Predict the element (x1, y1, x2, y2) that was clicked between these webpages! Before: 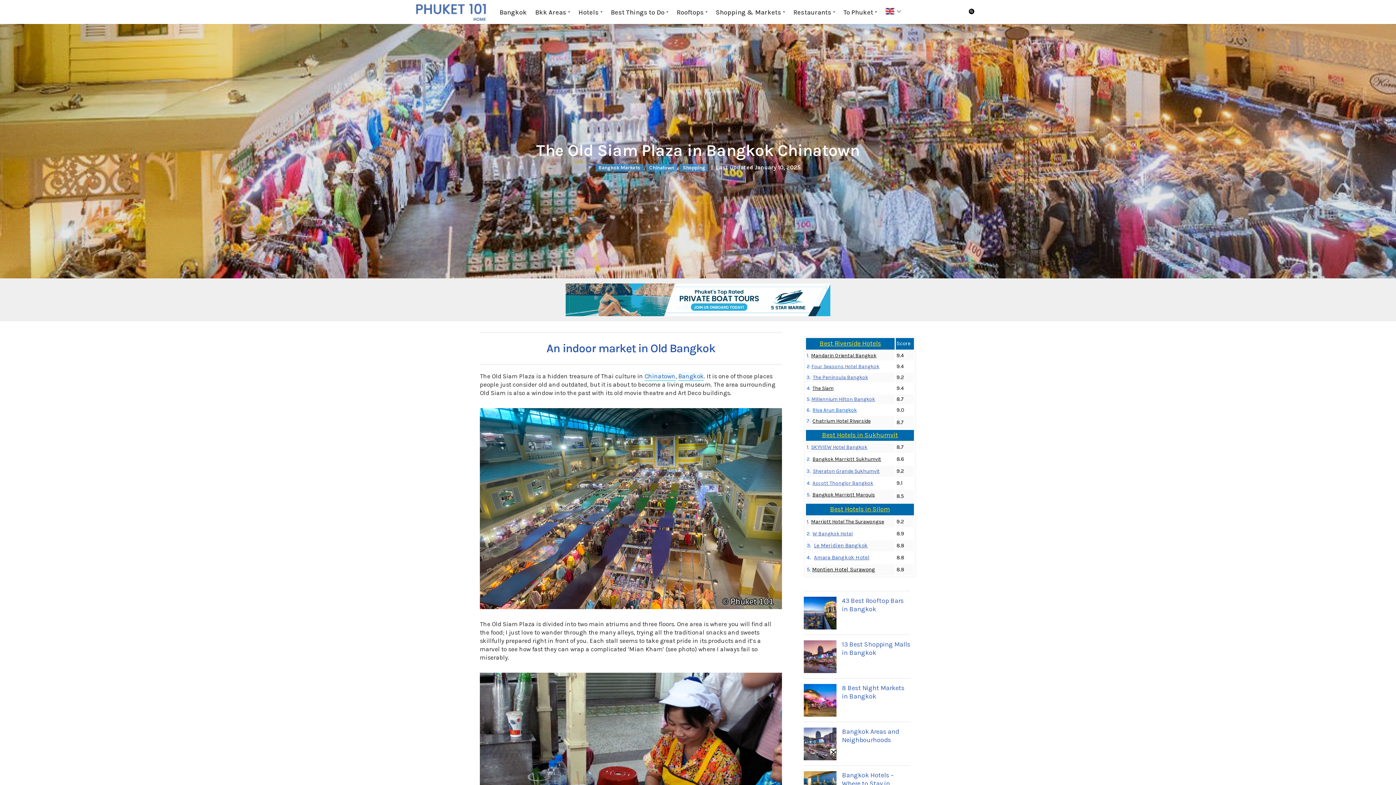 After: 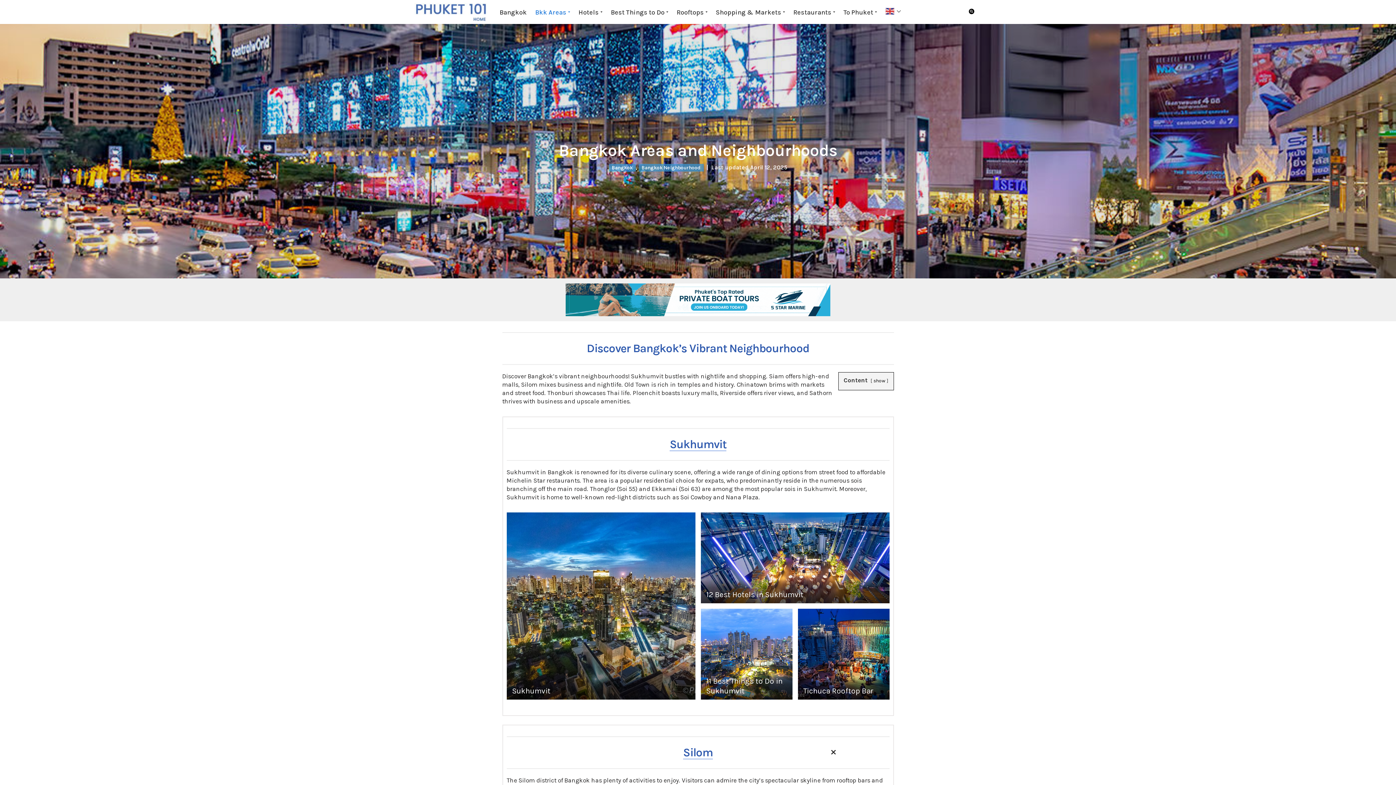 Action: bbox: (842, 728, 899, 744) label: Bangkok Areas and Neighbourhoods